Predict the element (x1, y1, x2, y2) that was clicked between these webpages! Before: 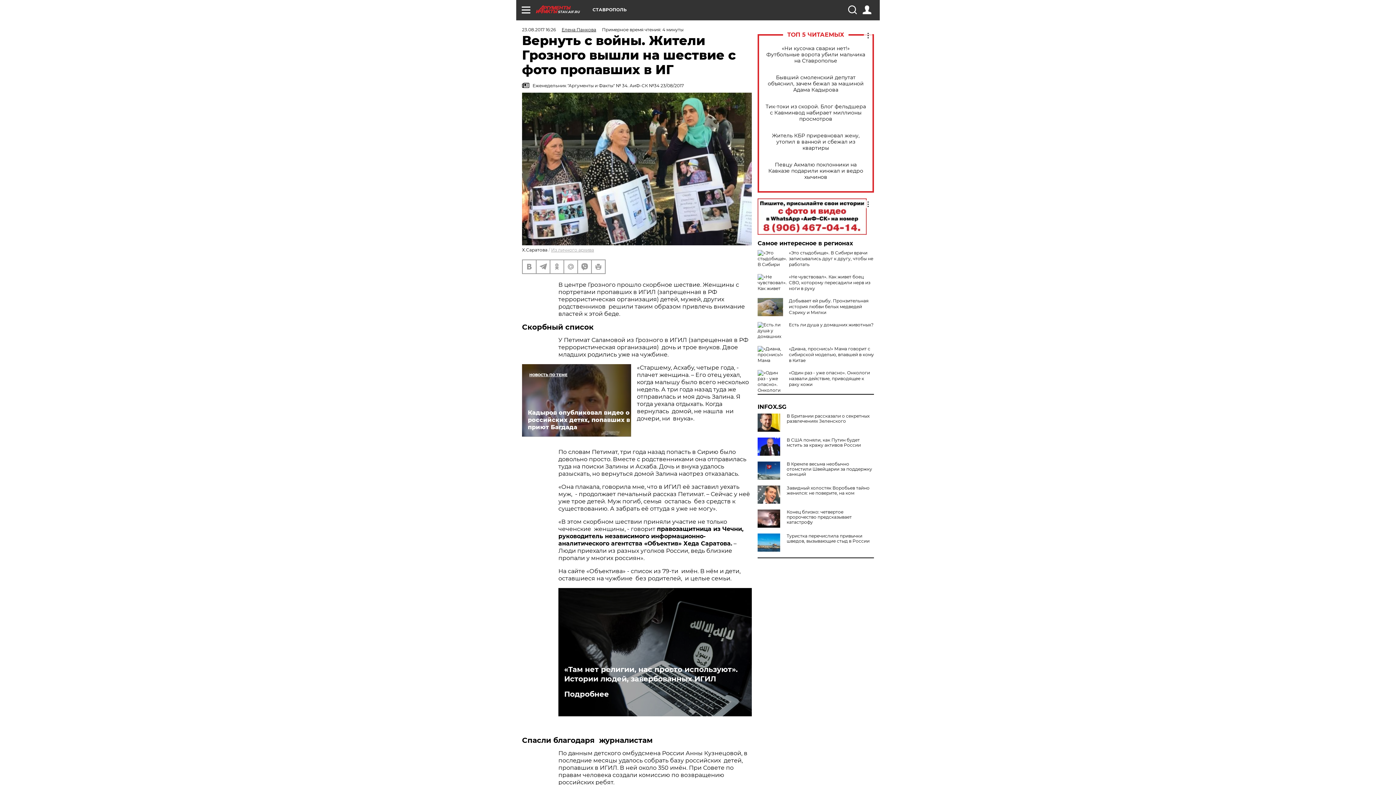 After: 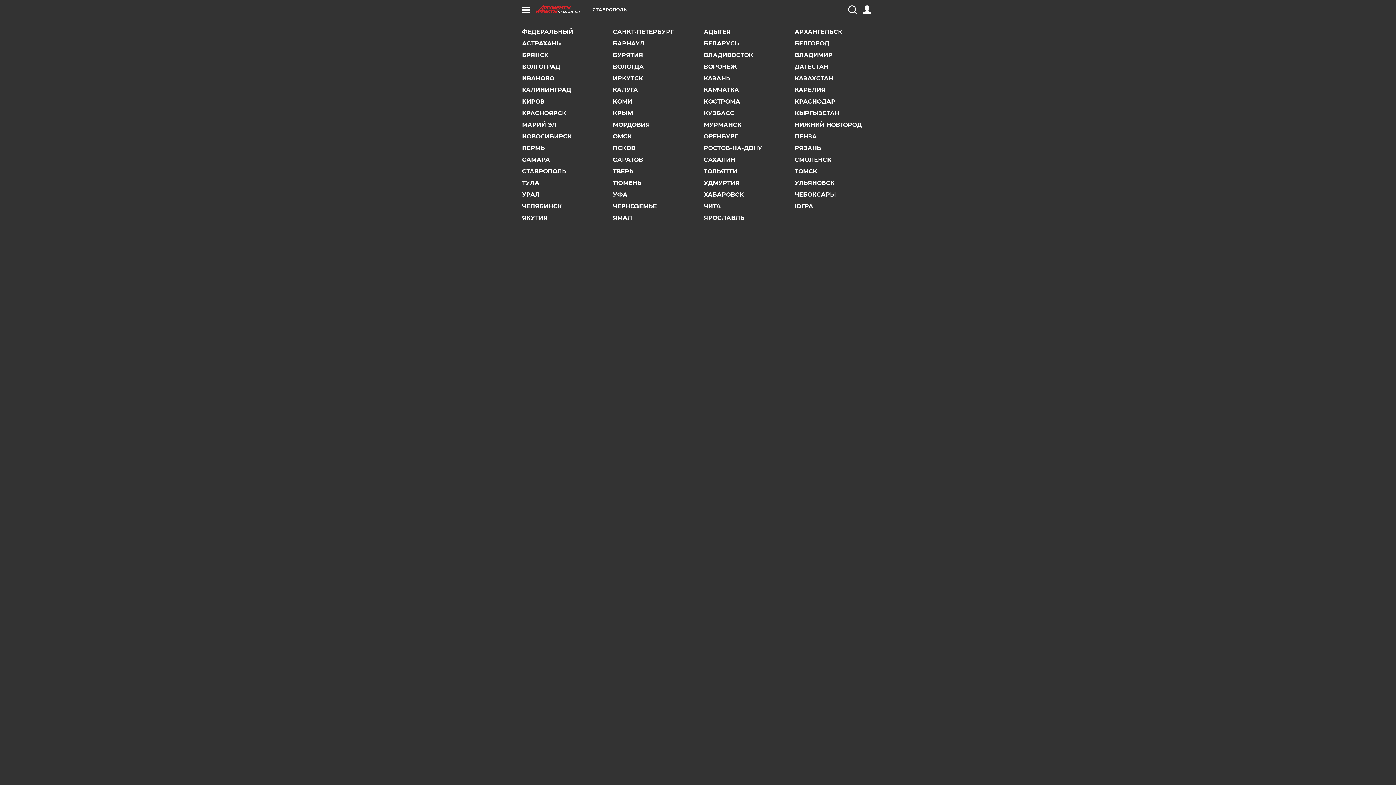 Action: bbox: (592, 7, 626, 12) label: СТАВРОПОЛЬ